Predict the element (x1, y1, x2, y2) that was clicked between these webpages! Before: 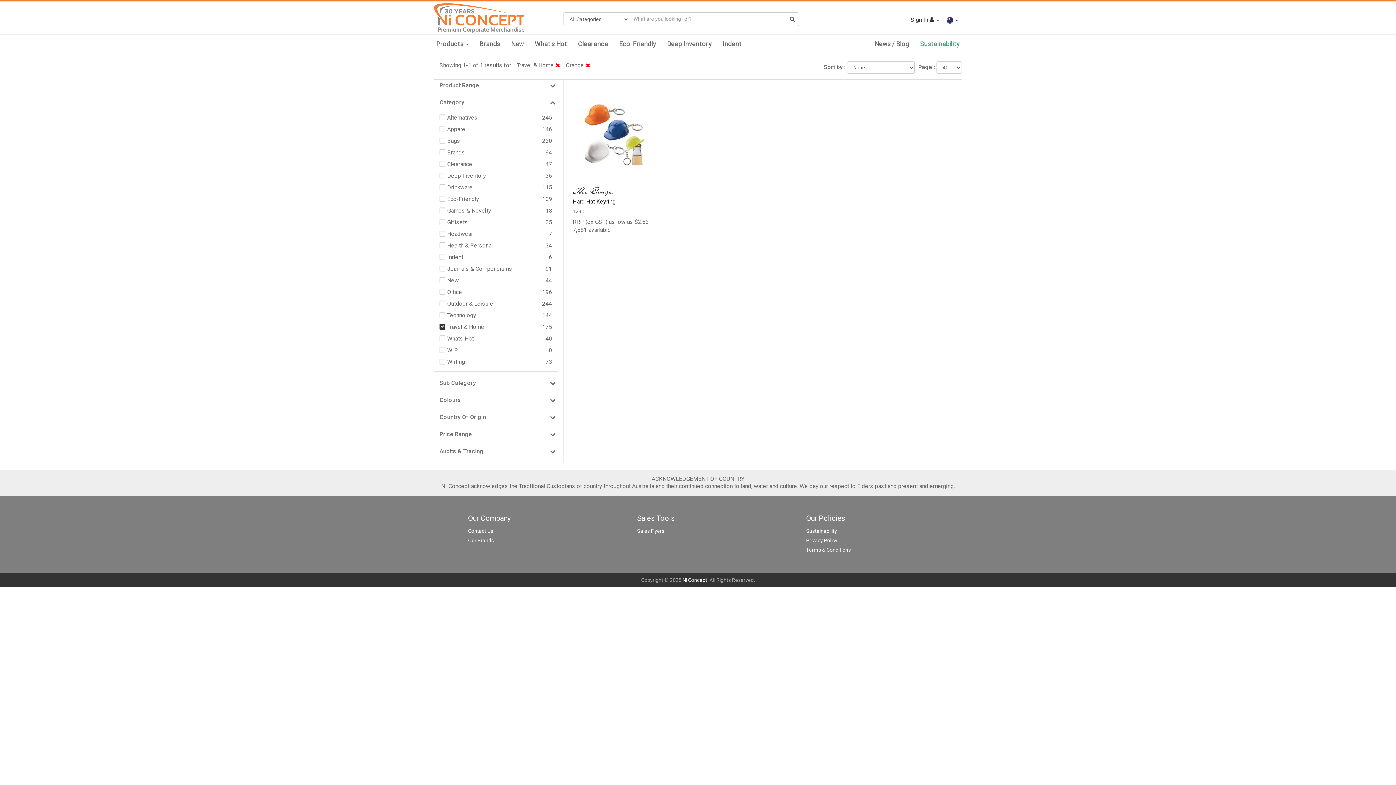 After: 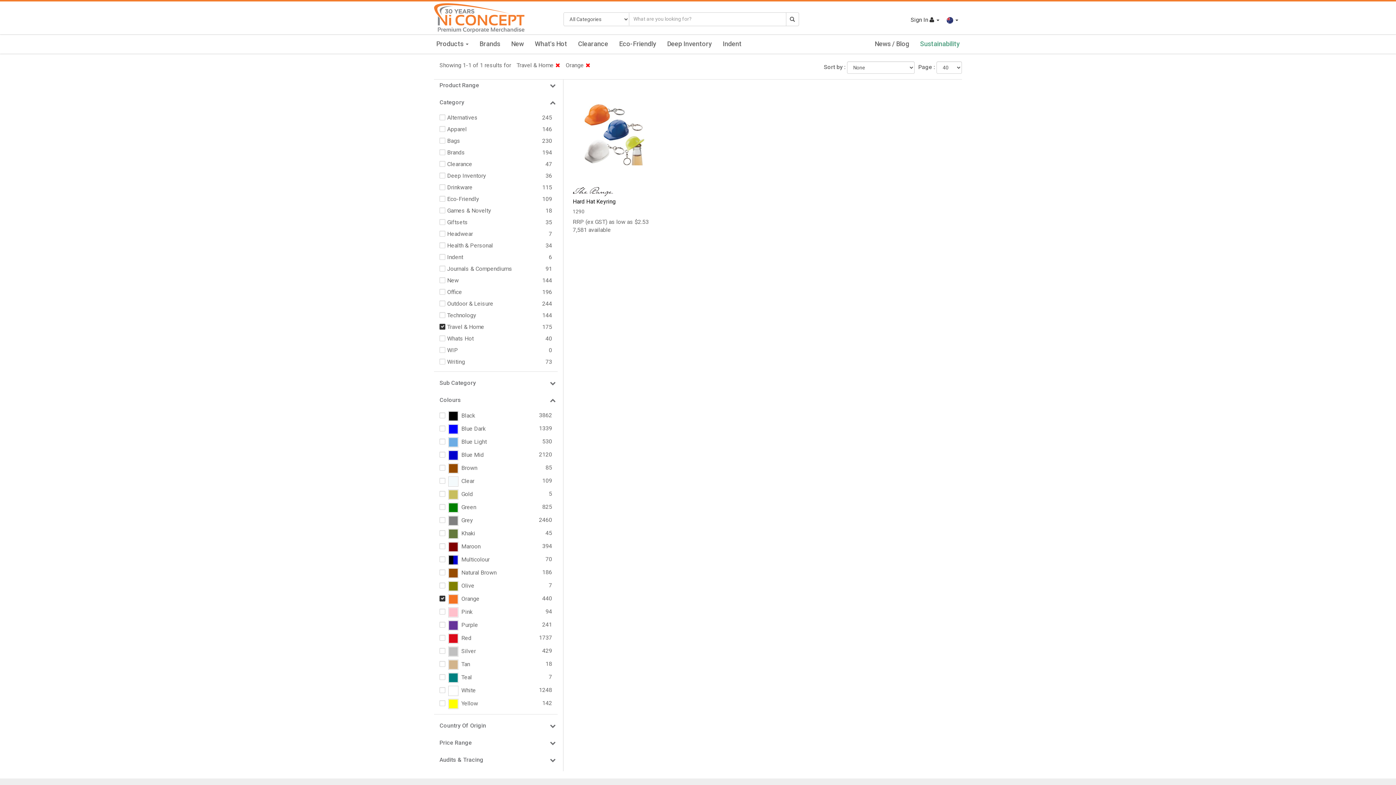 Action: bbox: (550, 396, 555, 404)